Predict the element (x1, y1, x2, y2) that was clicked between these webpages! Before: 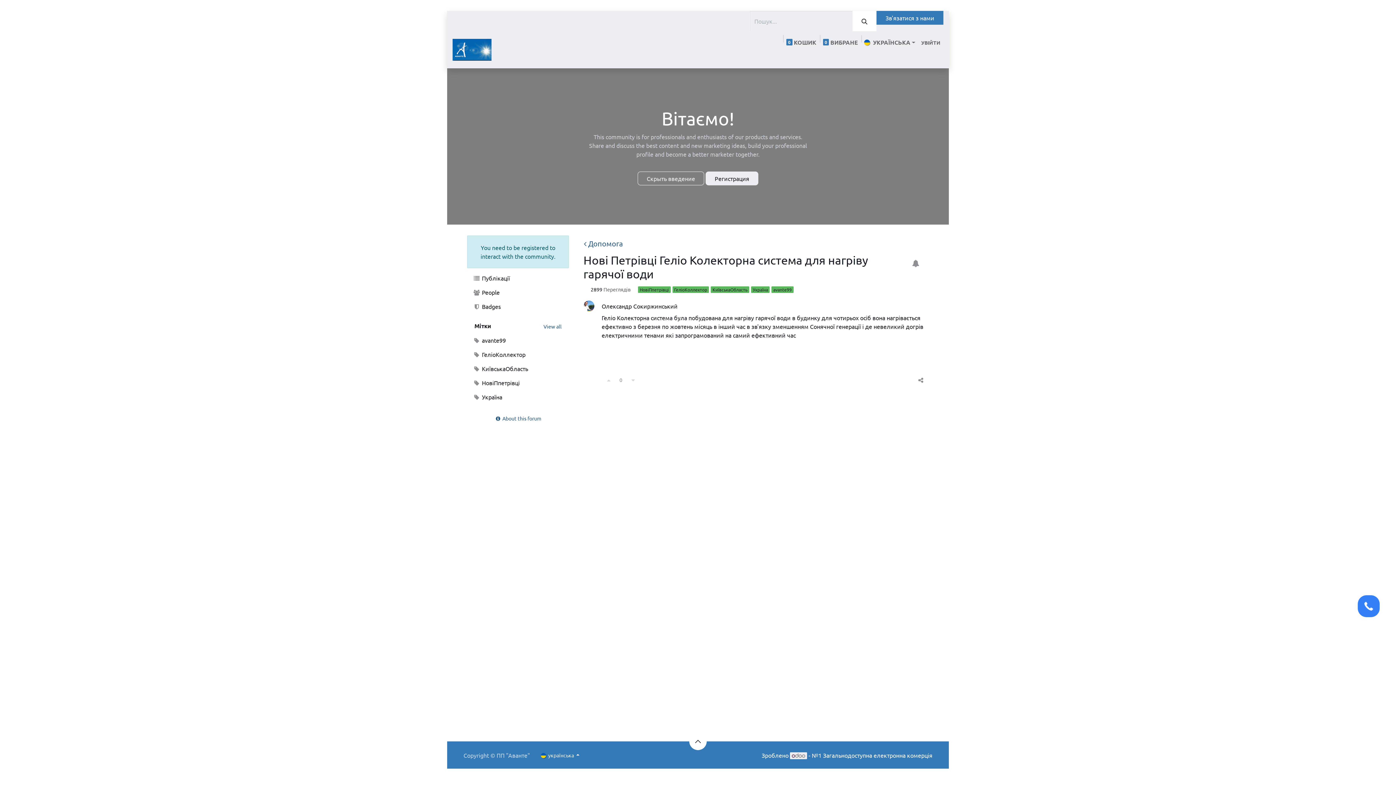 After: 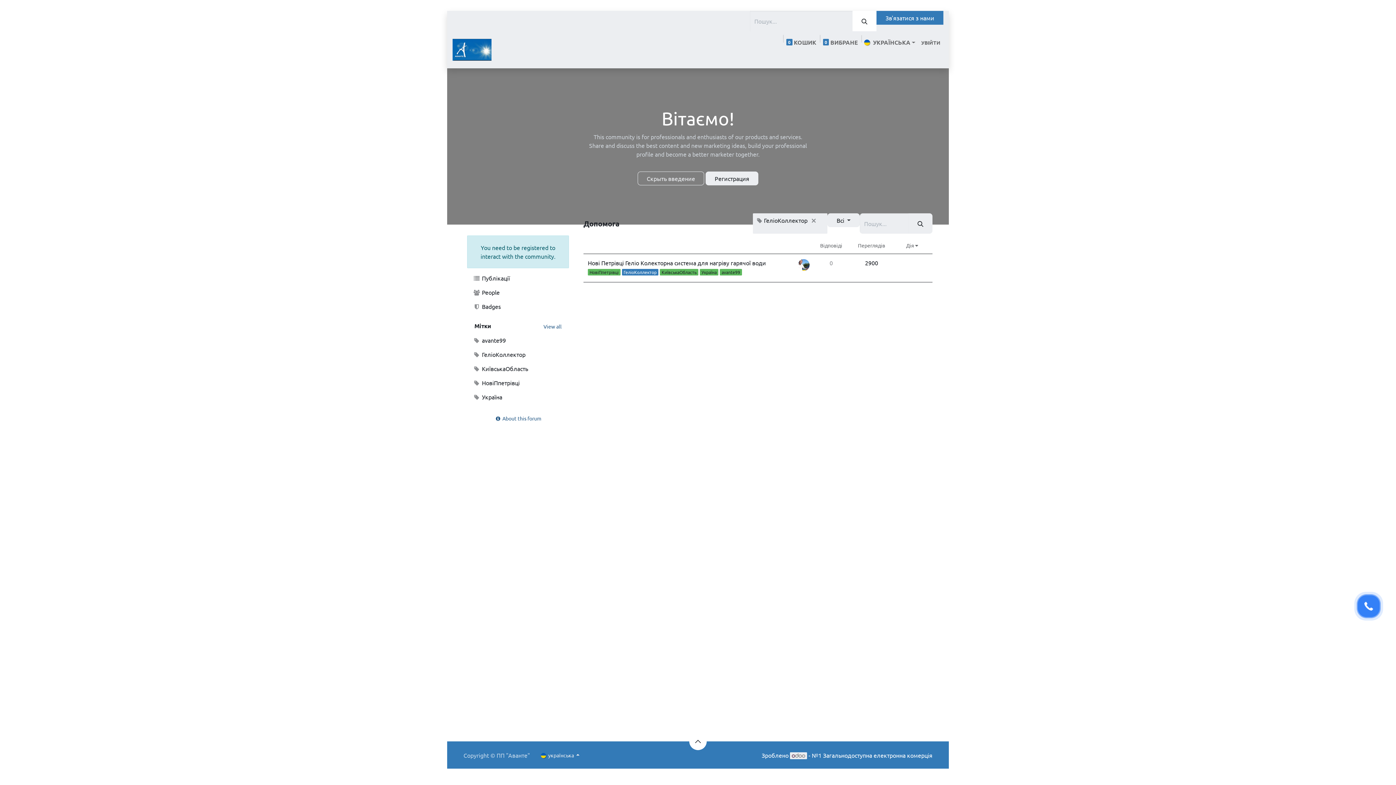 Action: bbox: (467, 348, 569, 360) label:  ГеліоКоллектор